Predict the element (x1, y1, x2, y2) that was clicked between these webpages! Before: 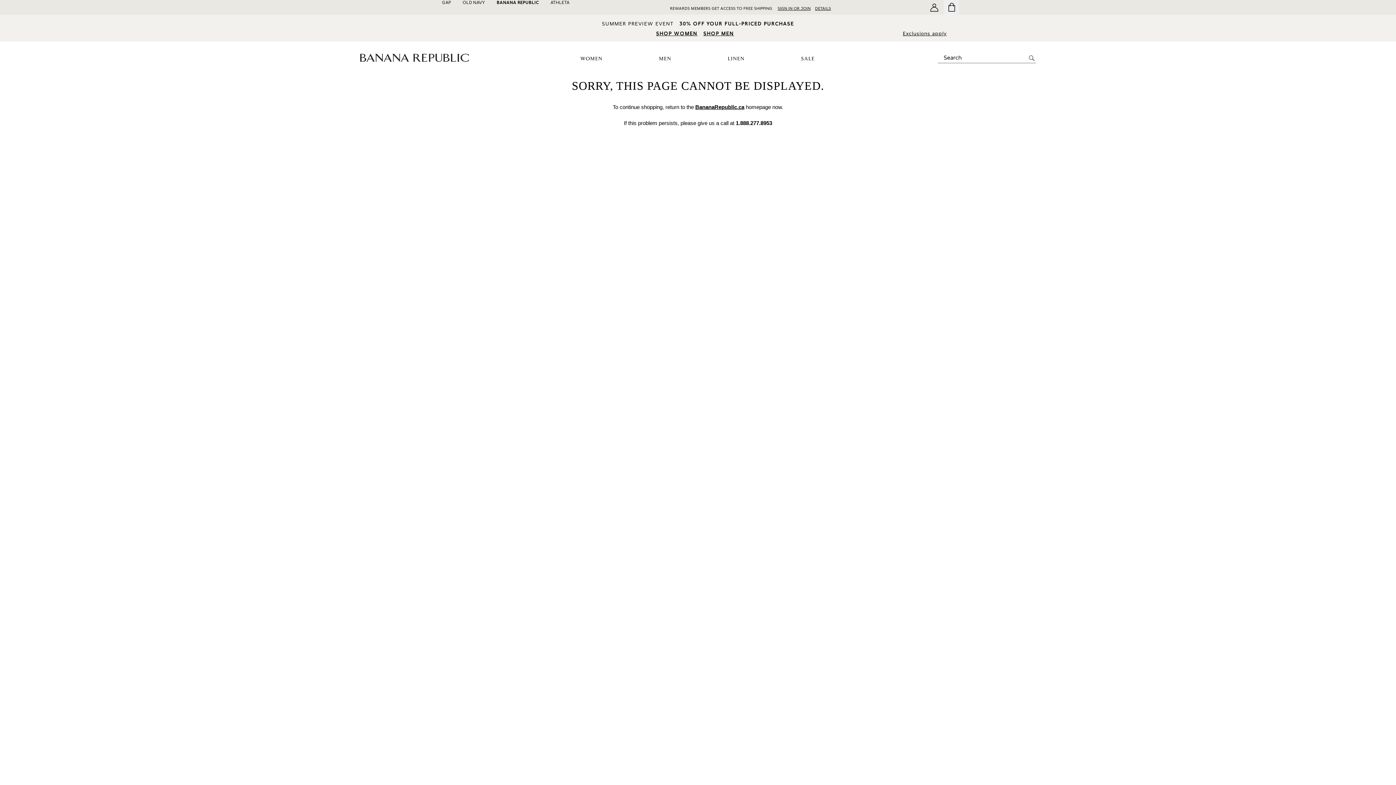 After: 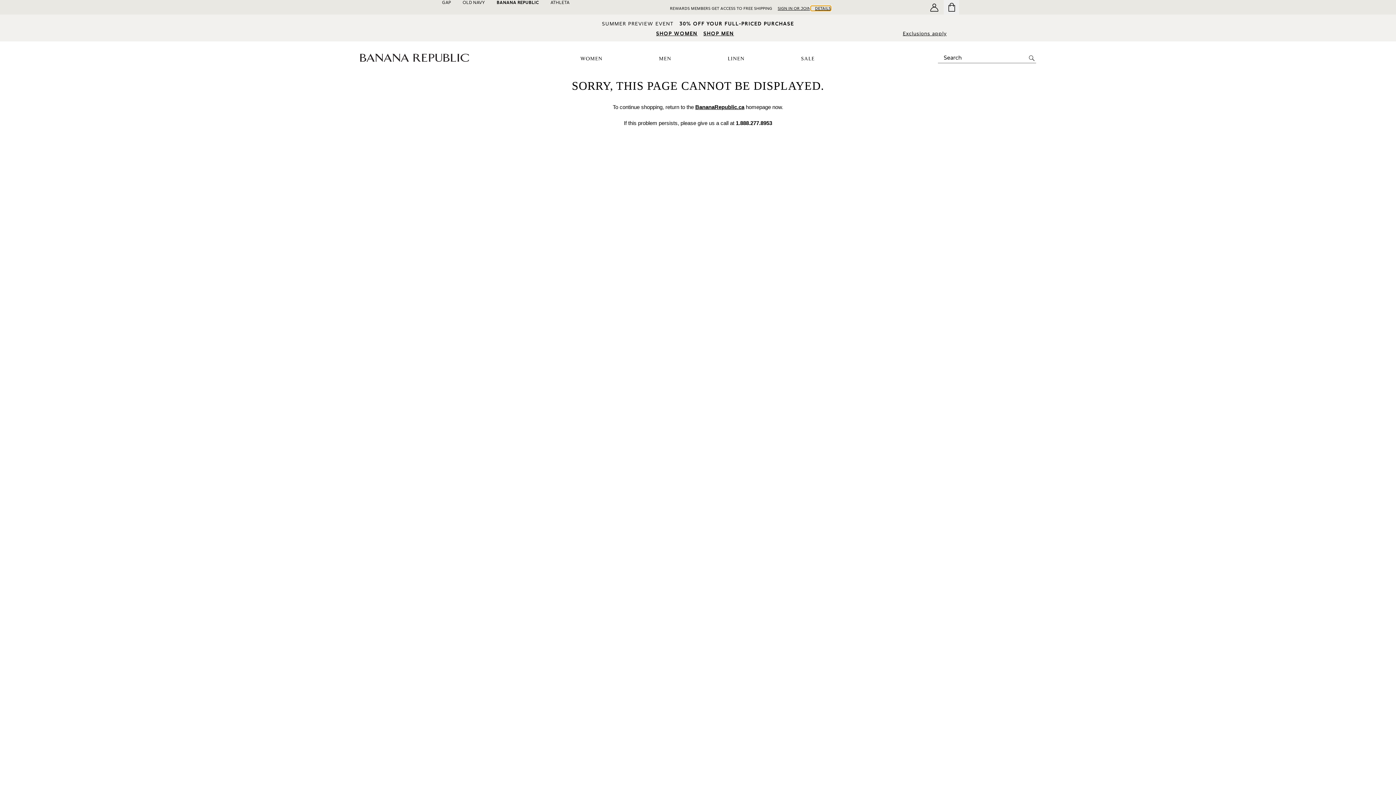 Action: bbox: (810, 5, 831, 10) label: DETAILS